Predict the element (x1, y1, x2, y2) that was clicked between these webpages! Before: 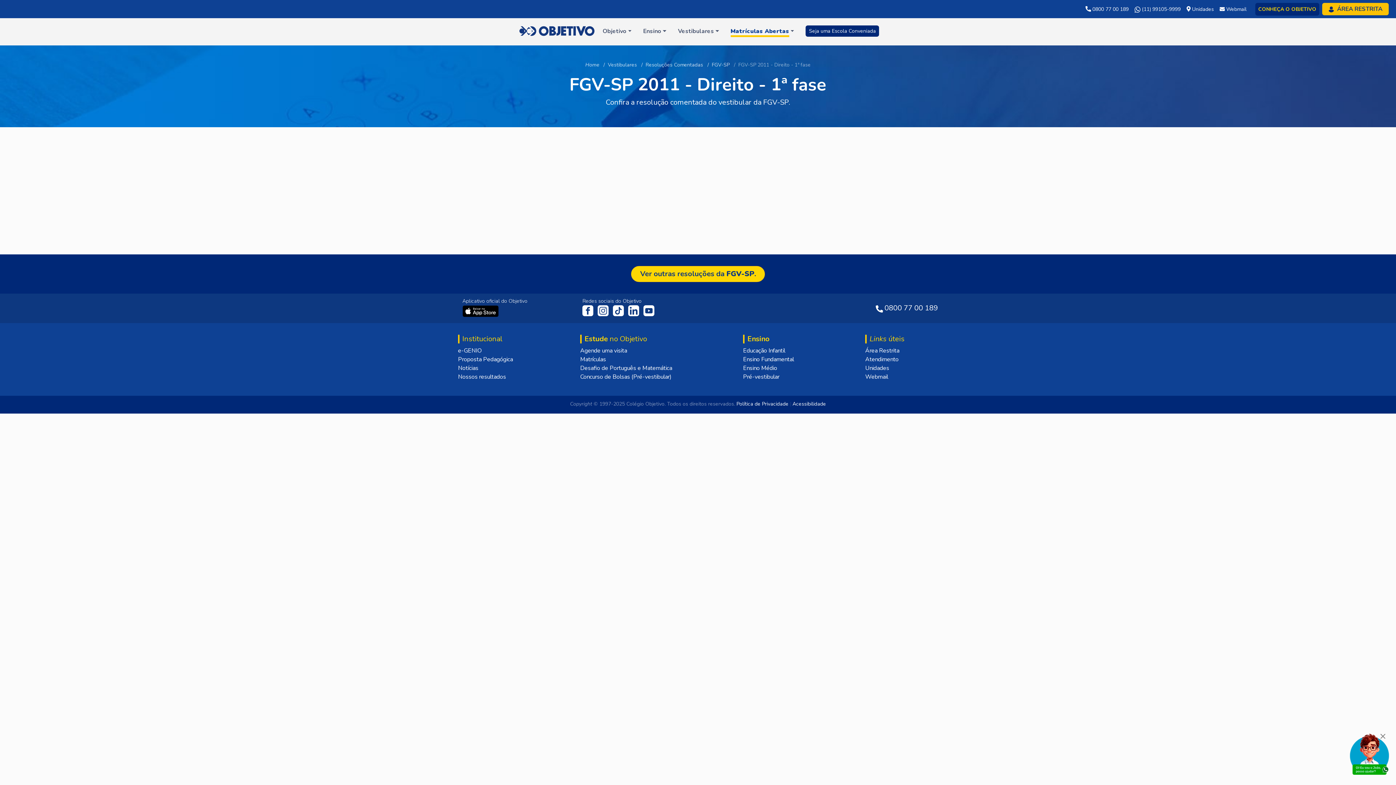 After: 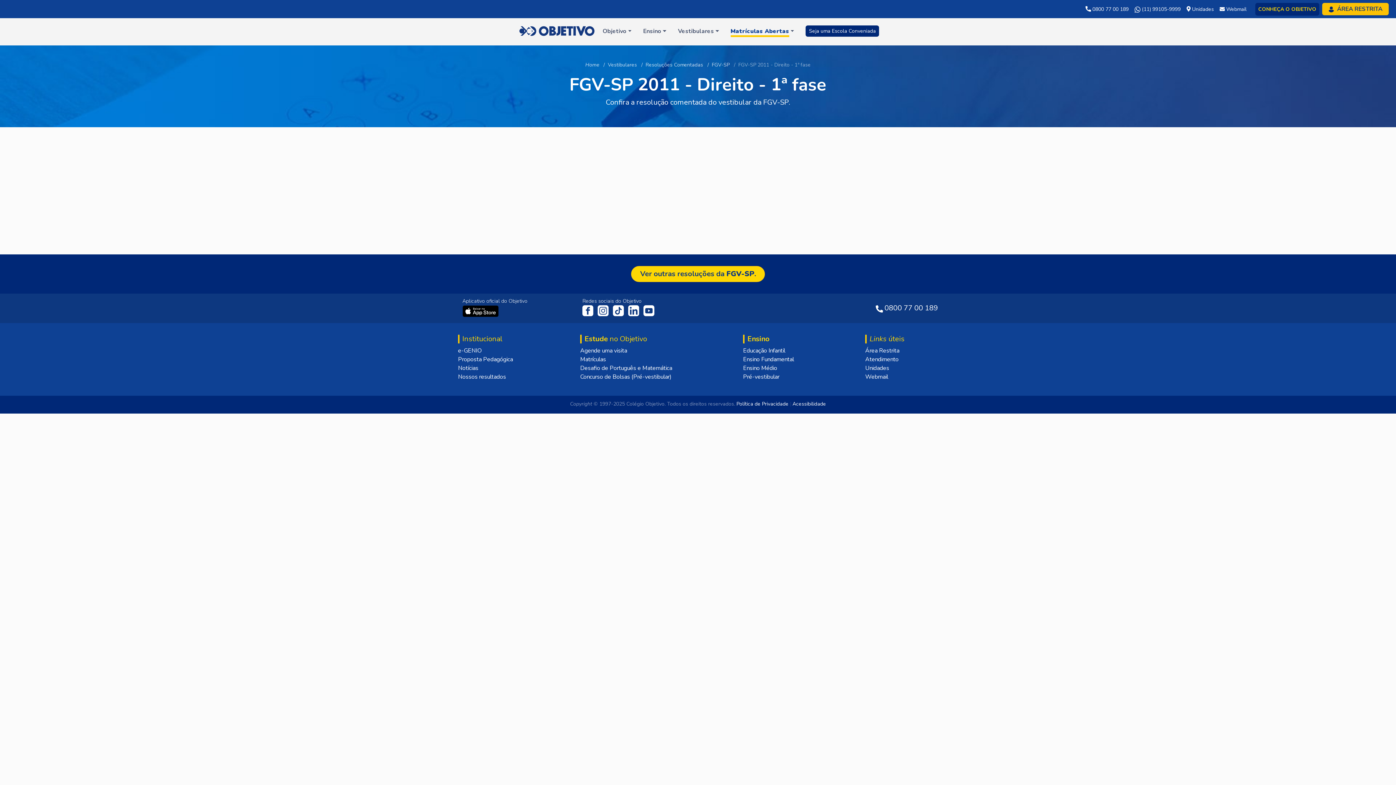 Action: bbox: (1380, 733, 1386, 739) label: Fechar